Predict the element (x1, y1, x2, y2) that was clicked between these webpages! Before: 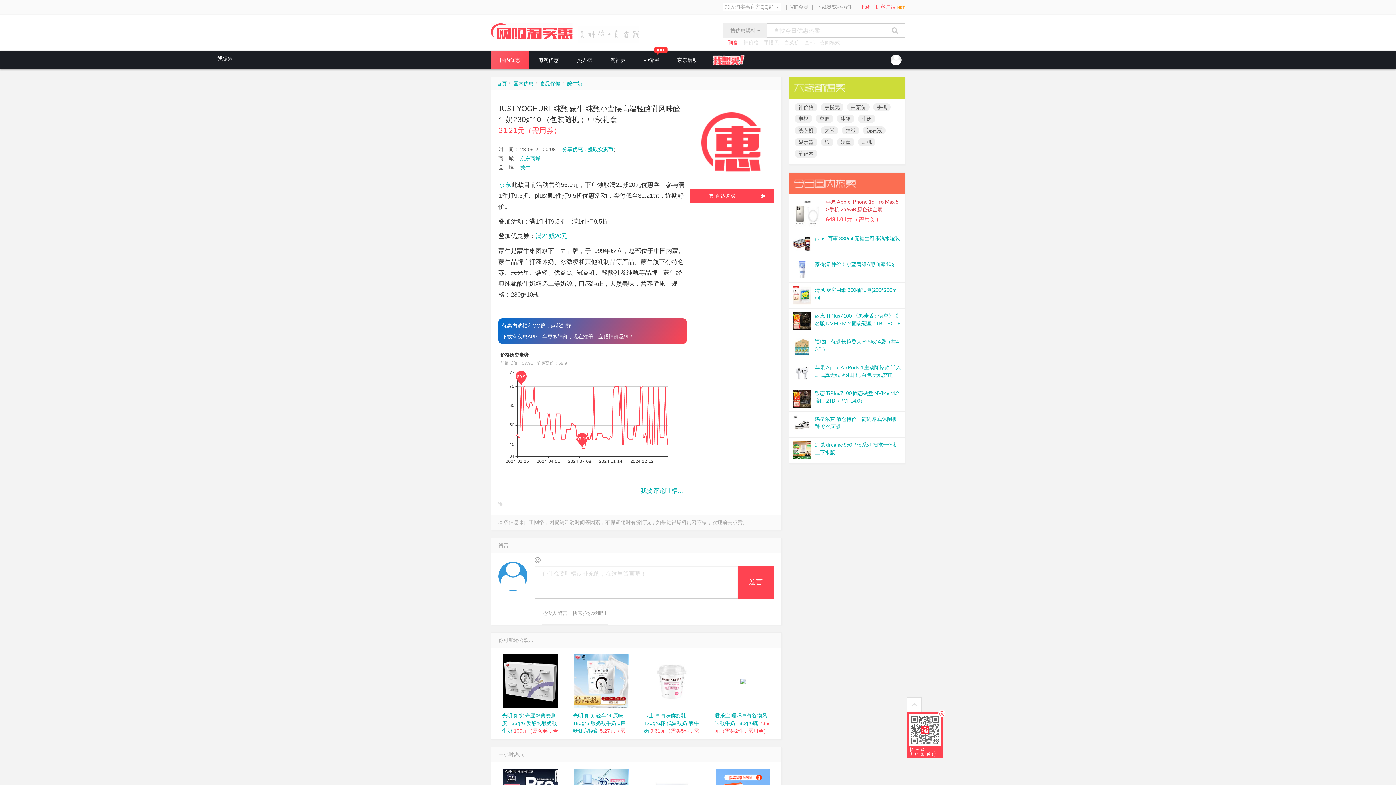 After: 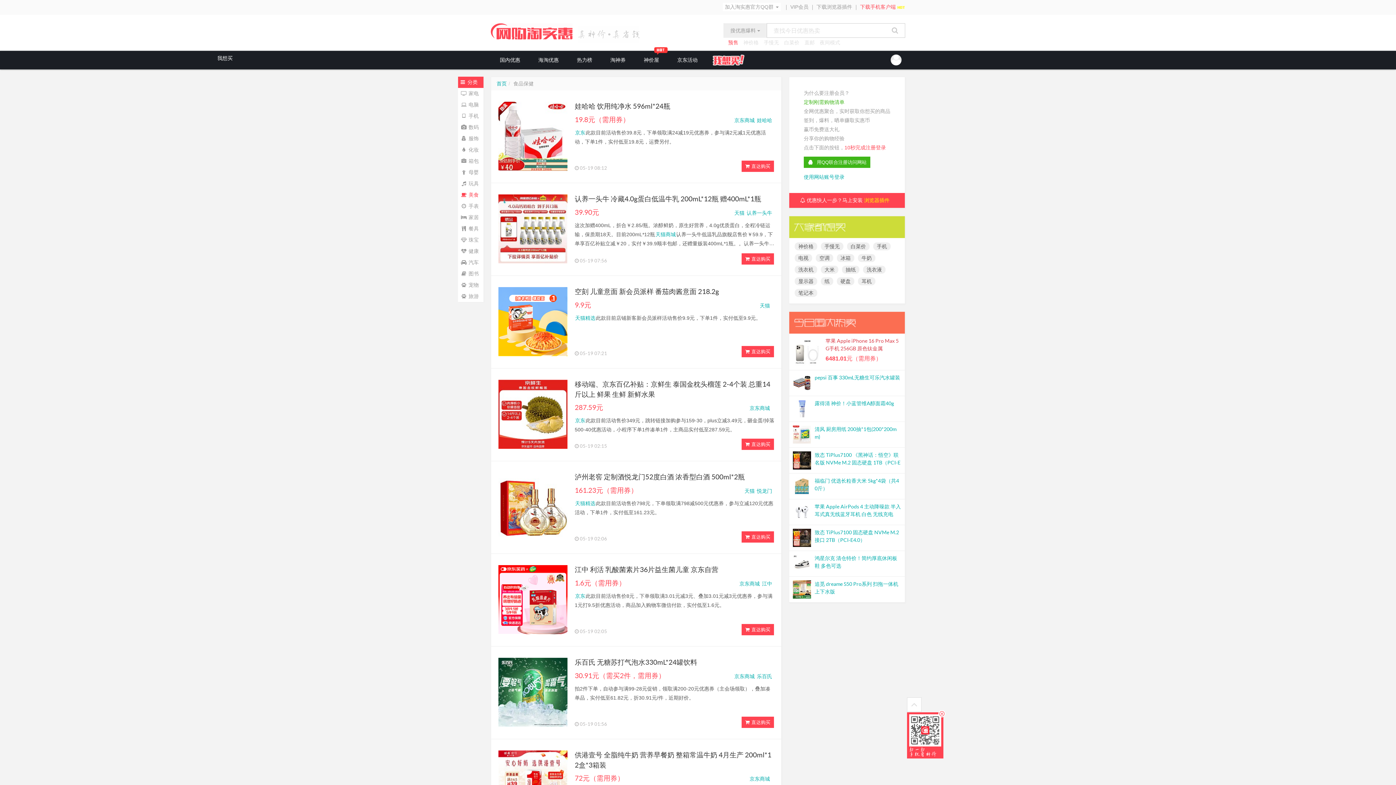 Action: label: 食品保健 bbox: (540, 80, 560, 86)